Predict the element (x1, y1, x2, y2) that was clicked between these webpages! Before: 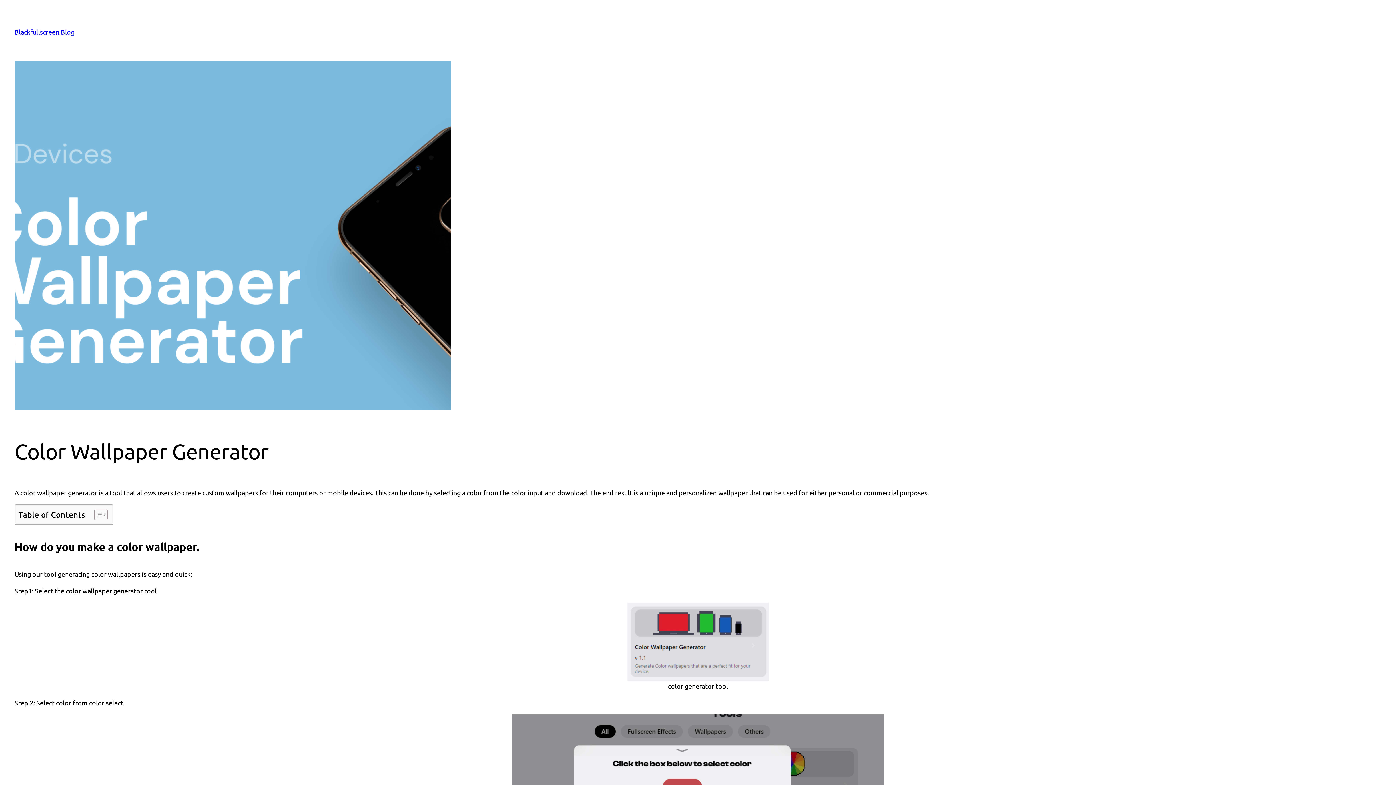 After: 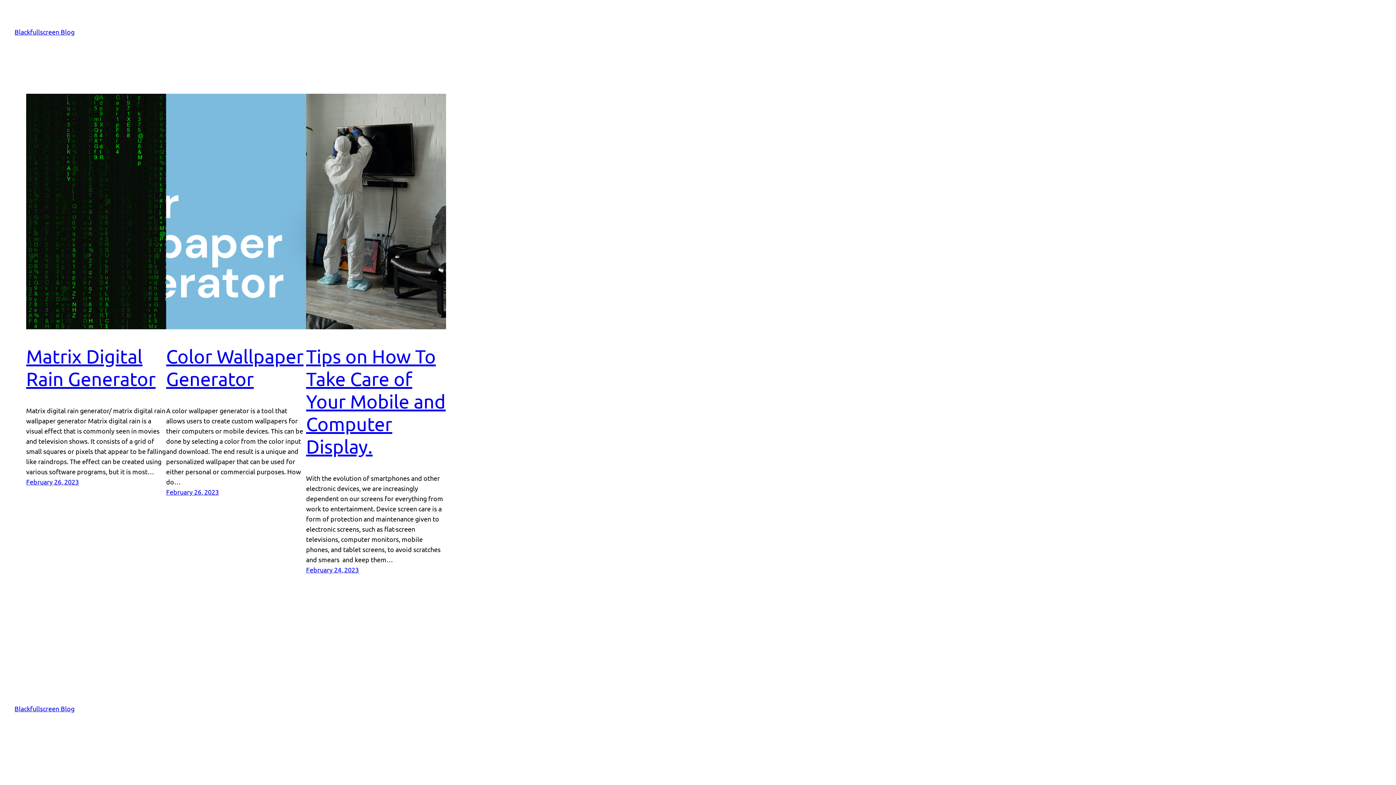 Action: bbox: (14, 28, 74, 35) label: Blackfullscreen Blog